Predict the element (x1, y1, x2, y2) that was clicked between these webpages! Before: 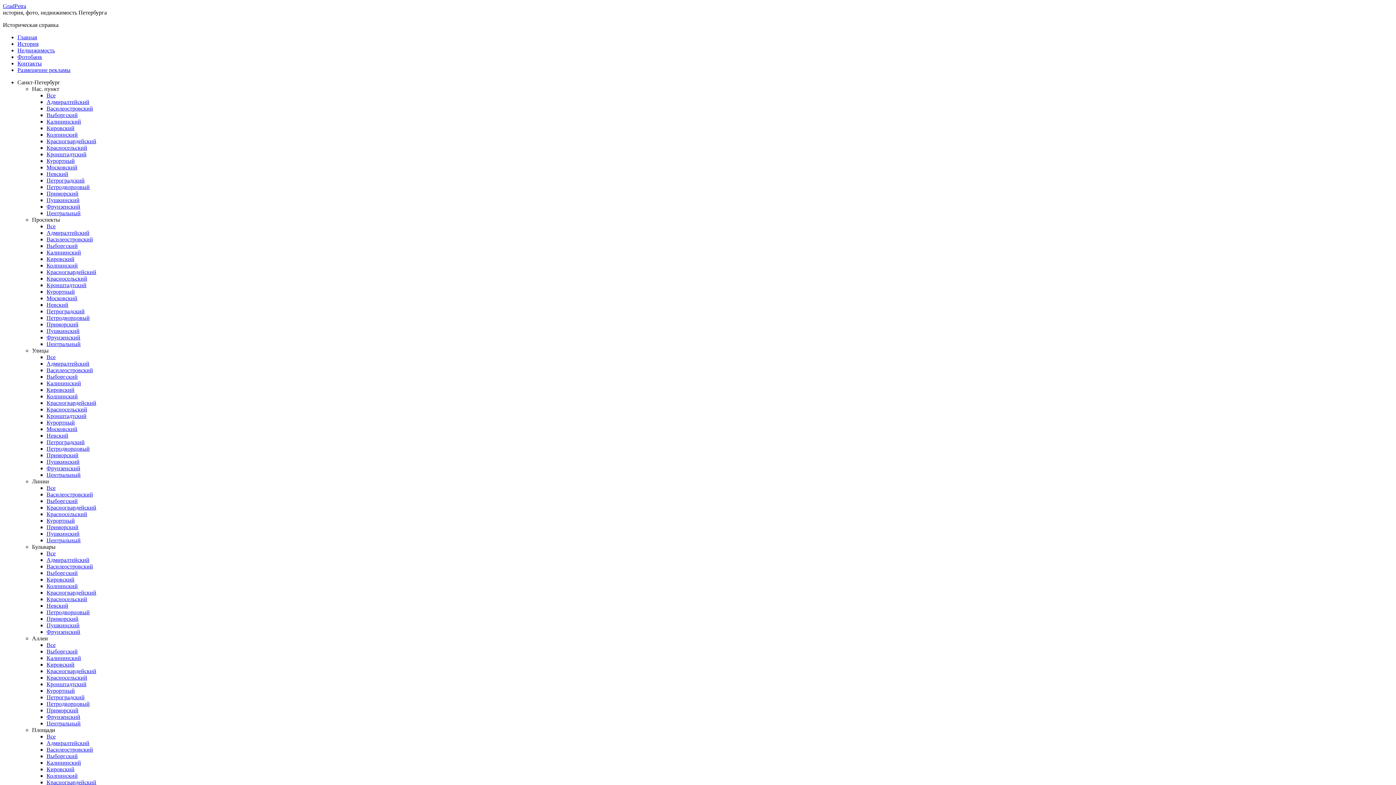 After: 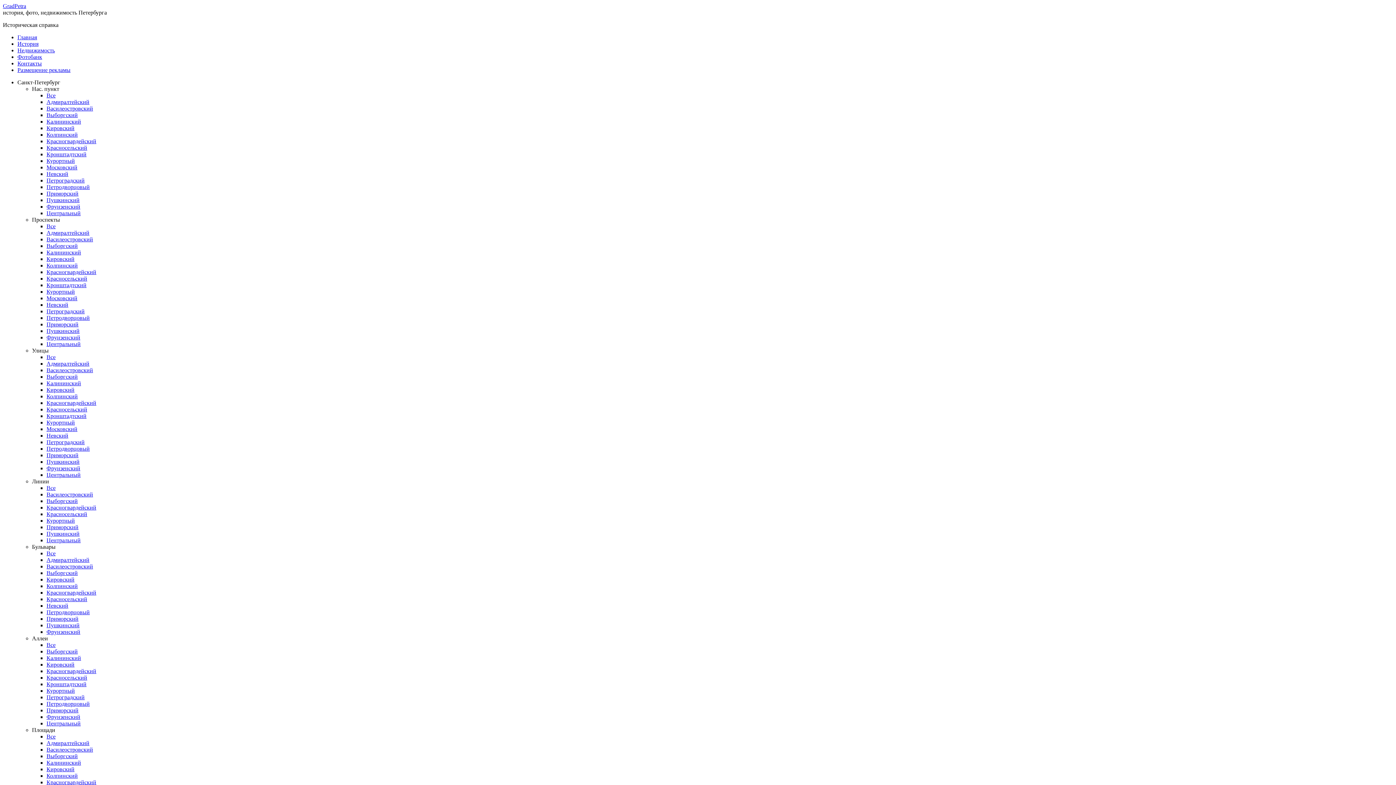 Action: label: Красногвардейский bbox: (46, 668, 96, 674)